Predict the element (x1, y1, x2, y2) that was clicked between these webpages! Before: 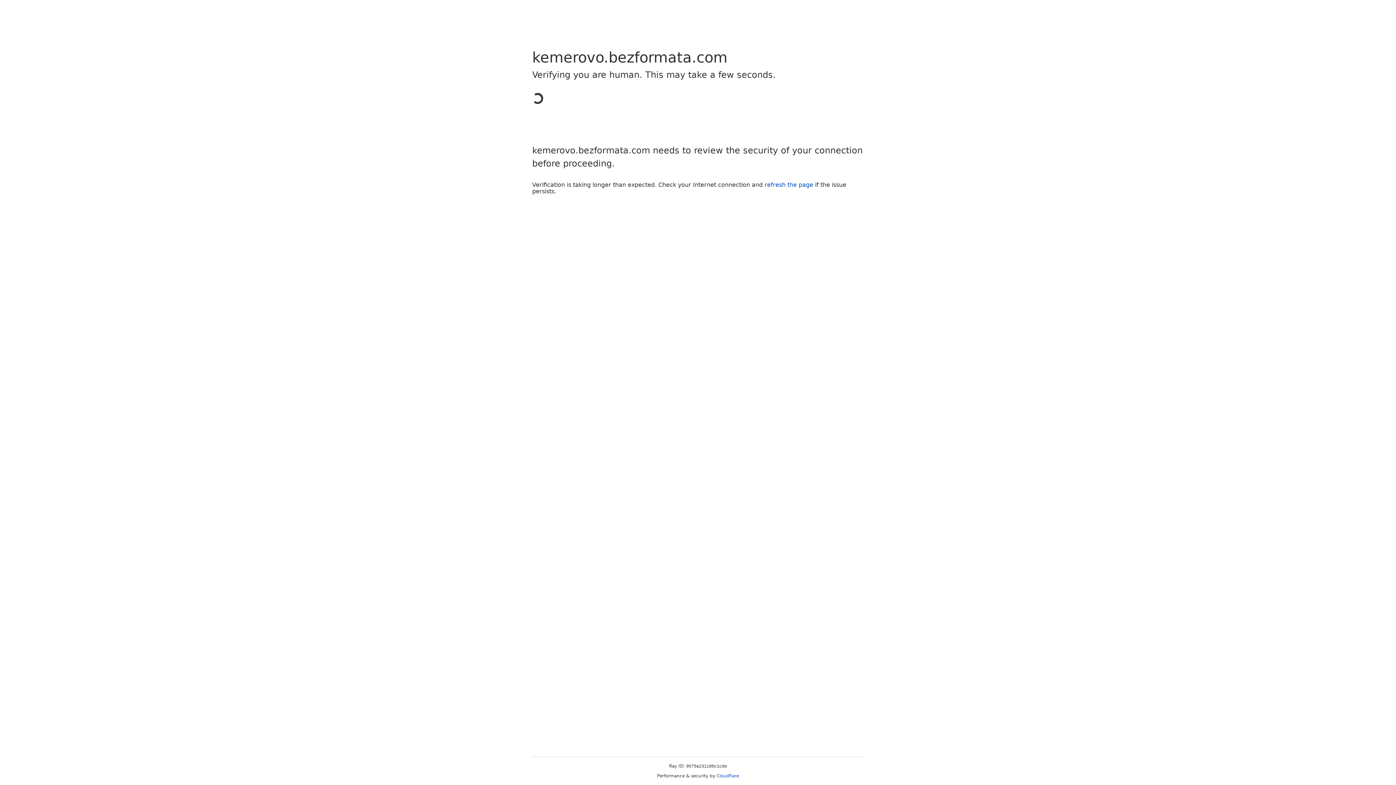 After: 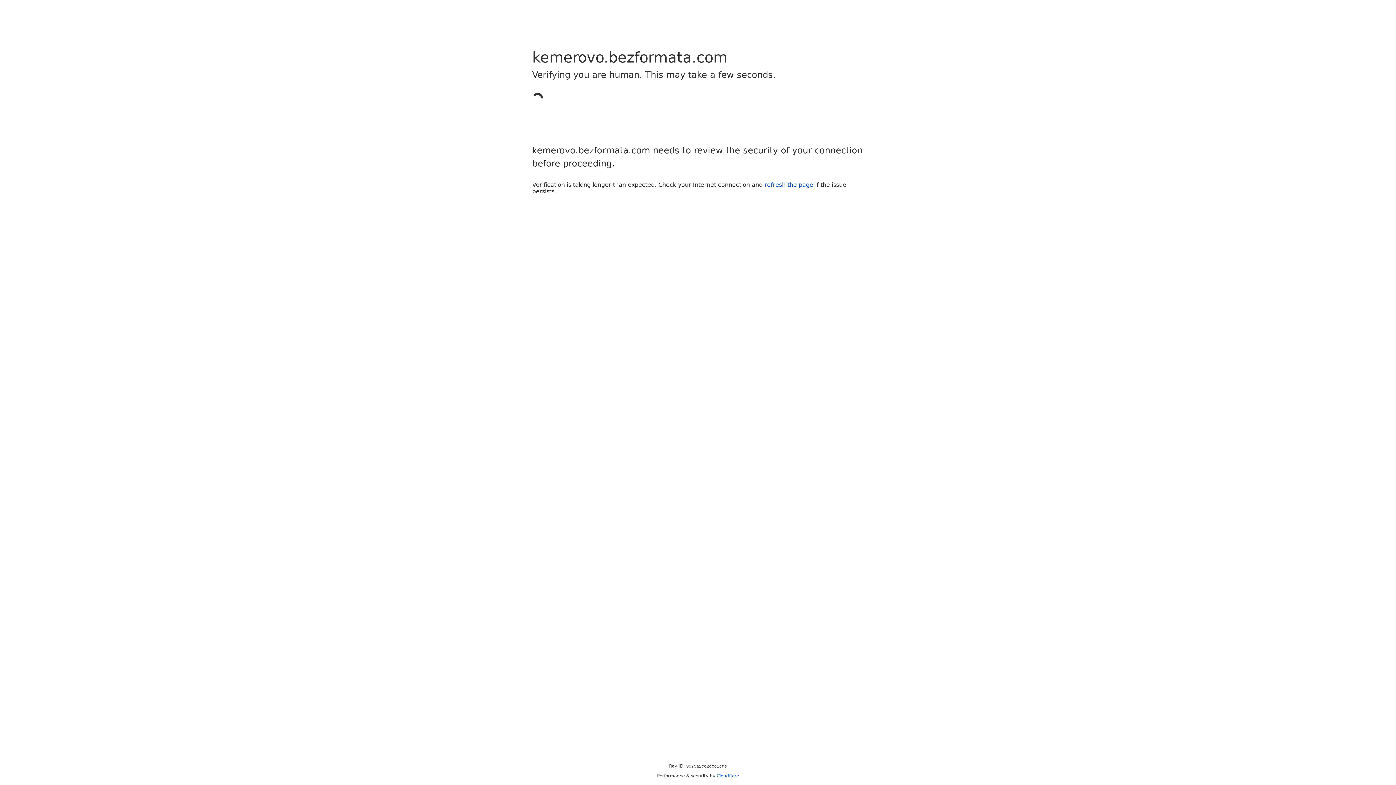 Action: bbox: (716, 773, 739, 778) label: Cloudflare